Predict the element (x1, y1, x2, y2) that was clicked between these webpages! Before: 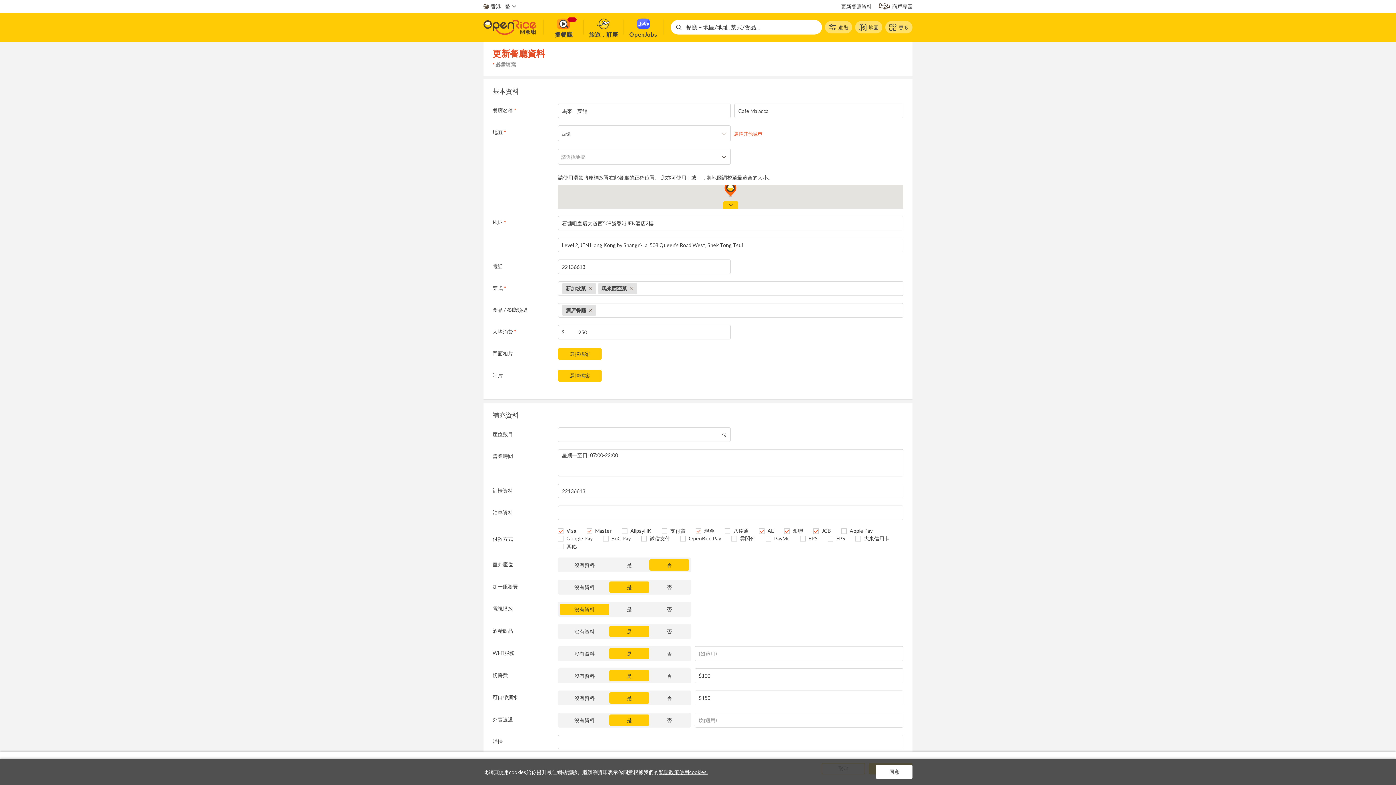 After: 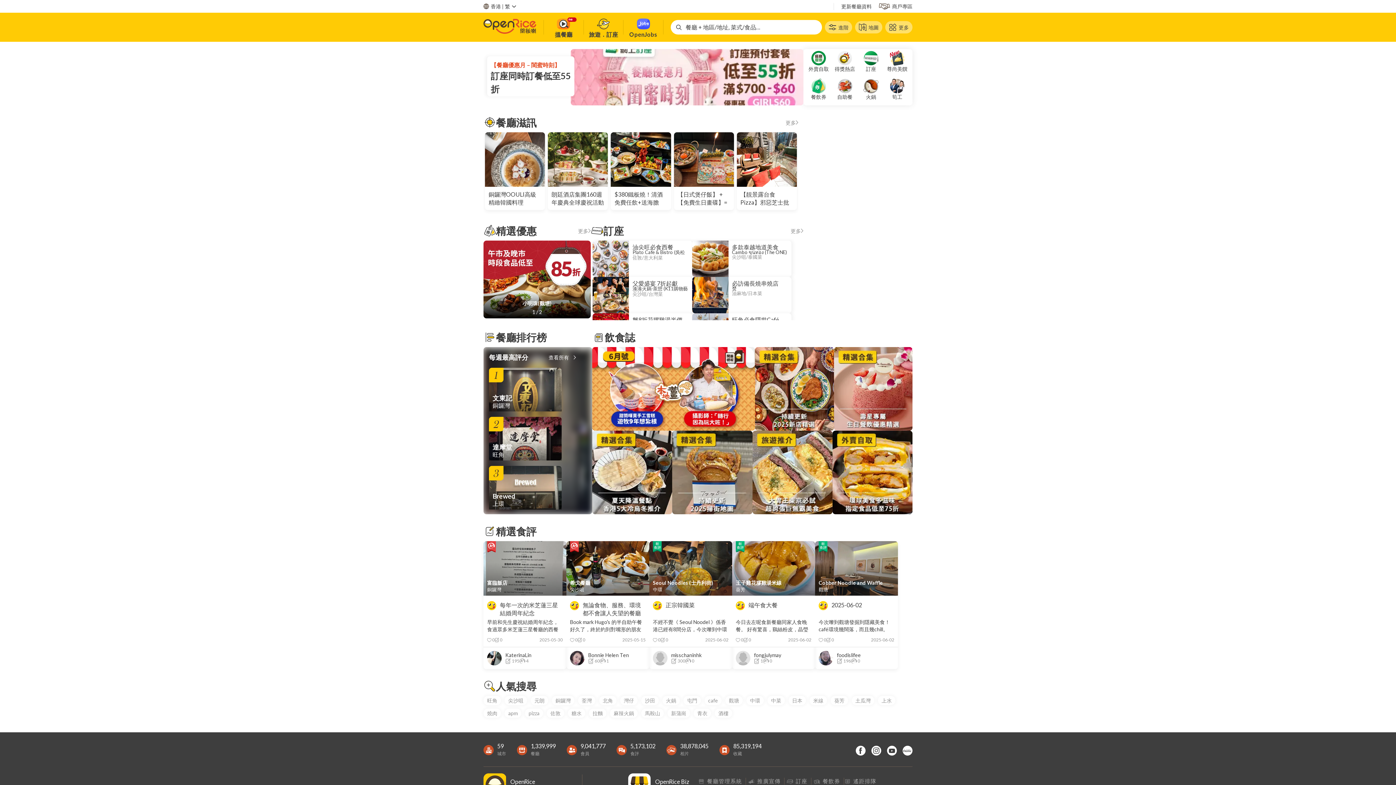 Action: bbox: (483, 19, 536, 34)